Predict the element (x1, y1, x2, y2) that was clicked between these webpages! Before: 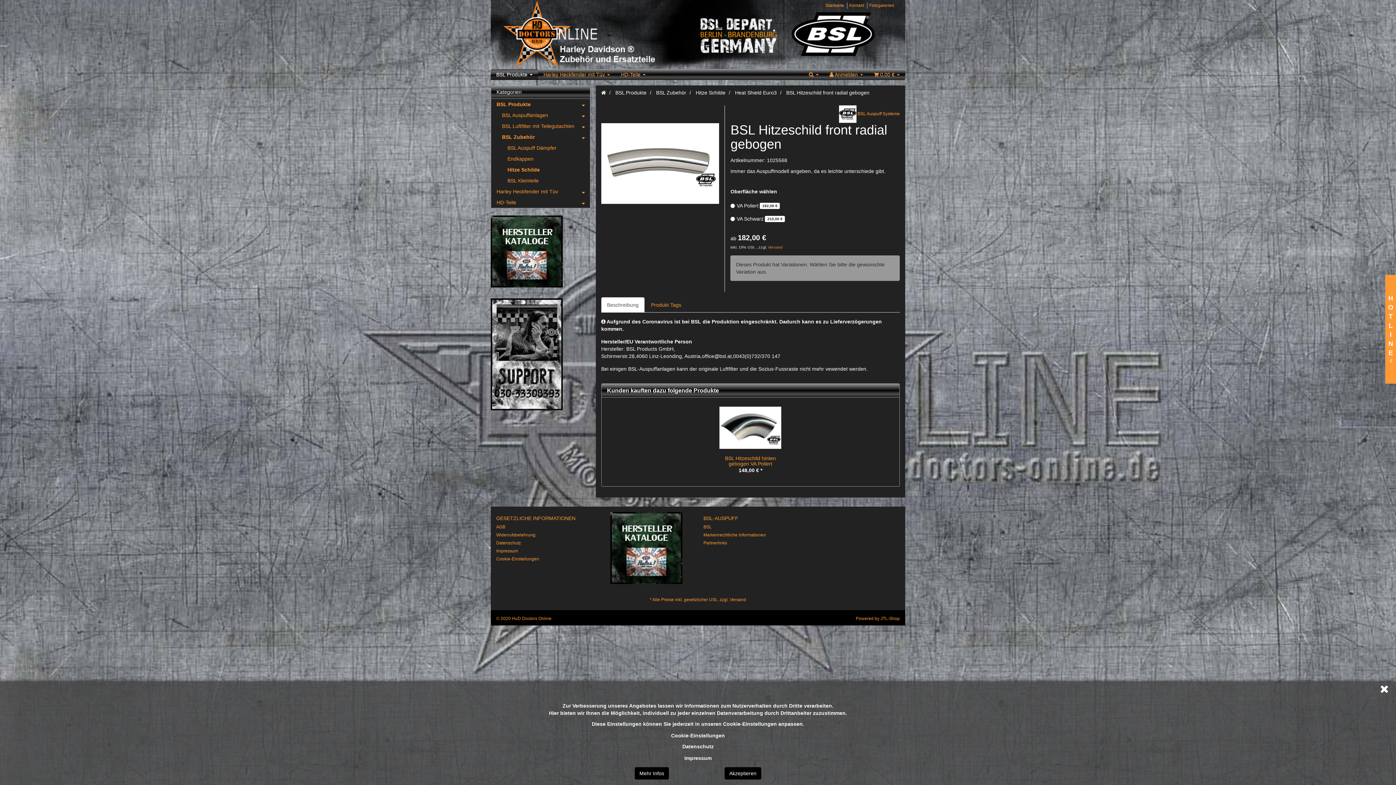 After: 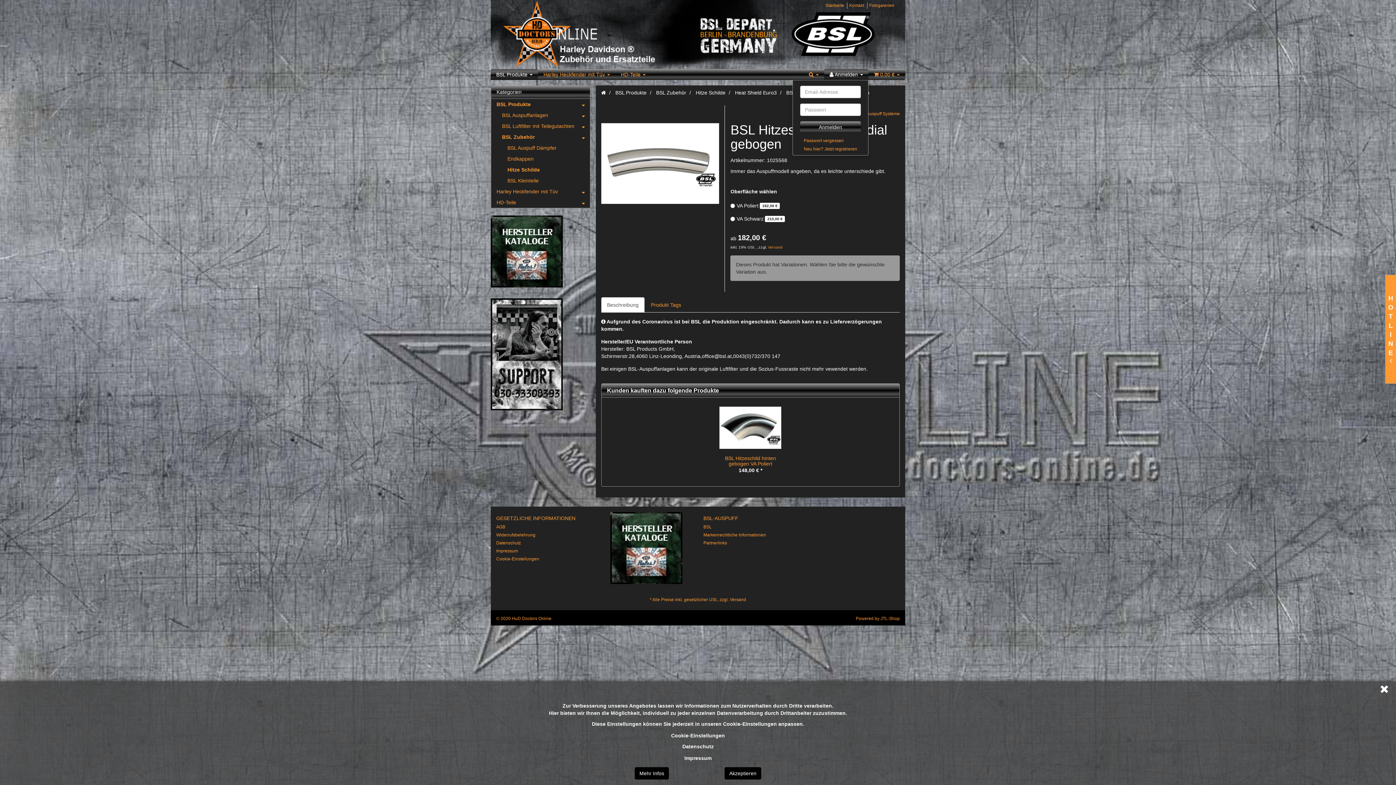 Action: label:  Anmelden  bbox: (824, 69, 868, 80)